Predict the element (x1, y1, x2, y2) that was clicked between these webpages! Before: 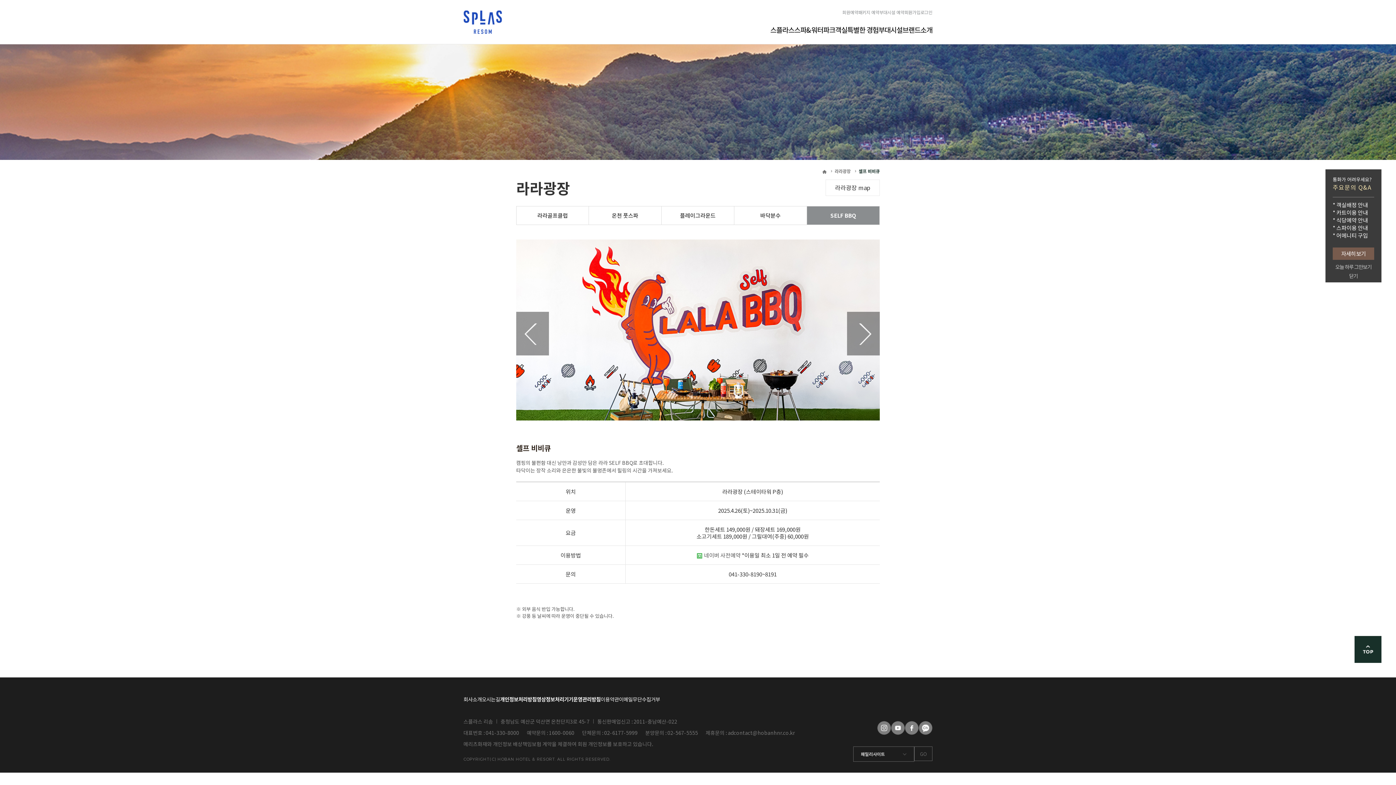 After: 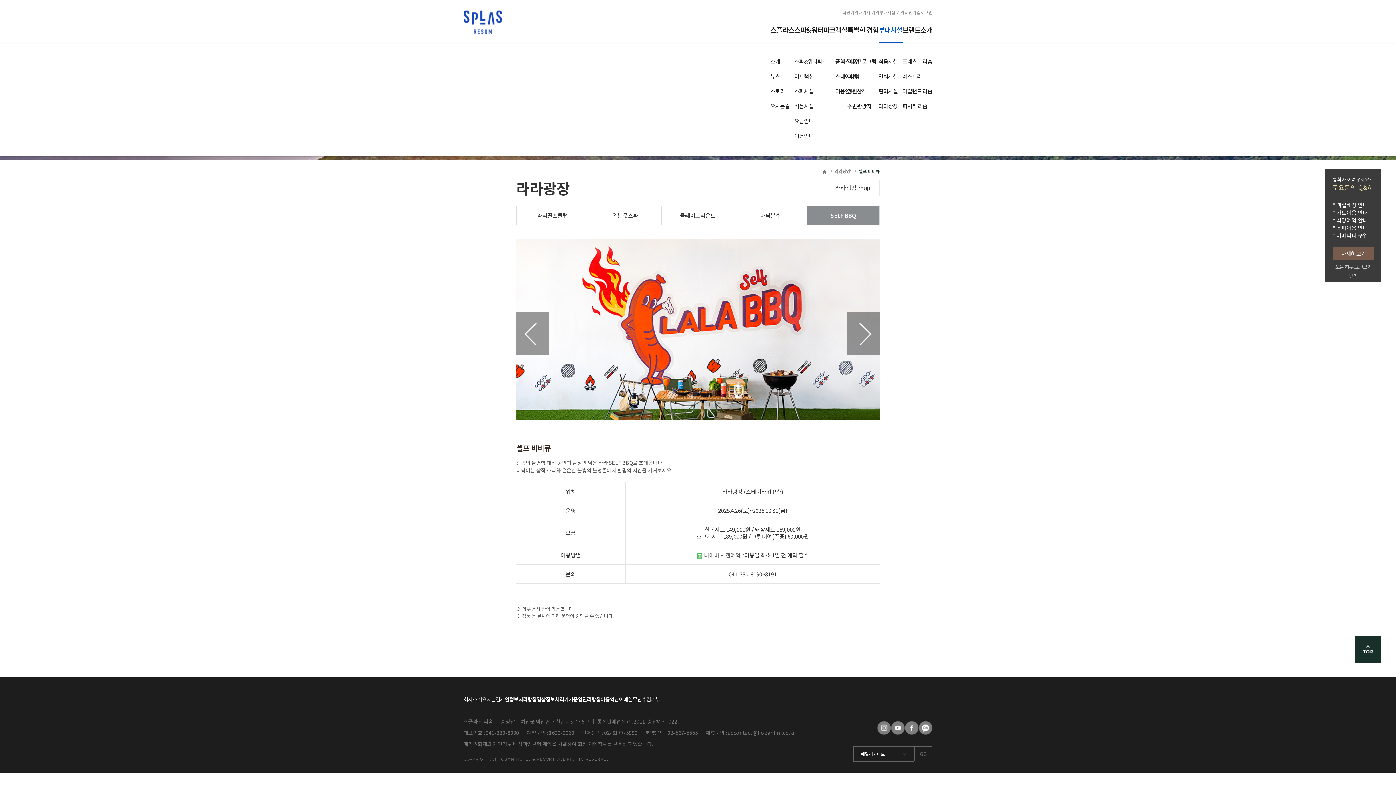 Action: label: 부대시설 bbox: (878, 24, 902, 34)